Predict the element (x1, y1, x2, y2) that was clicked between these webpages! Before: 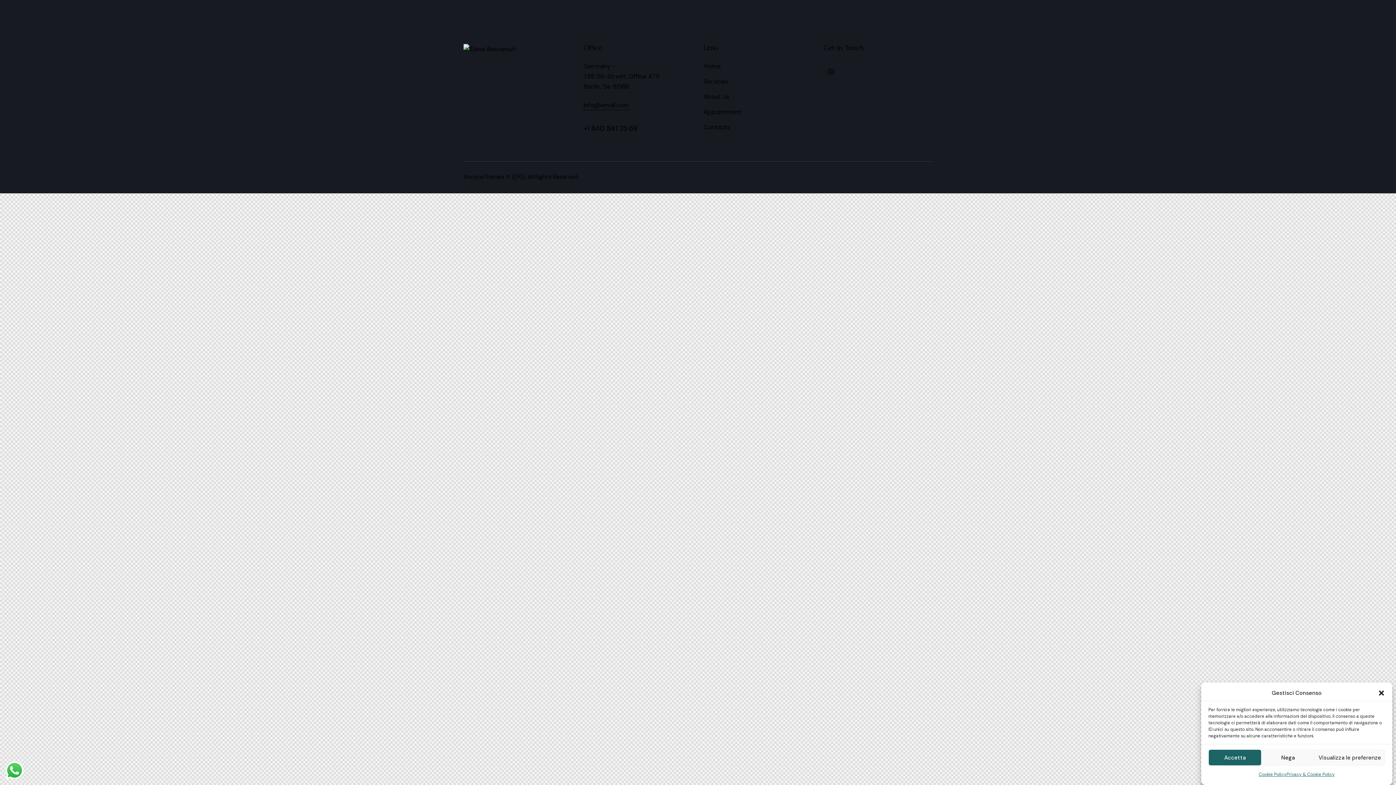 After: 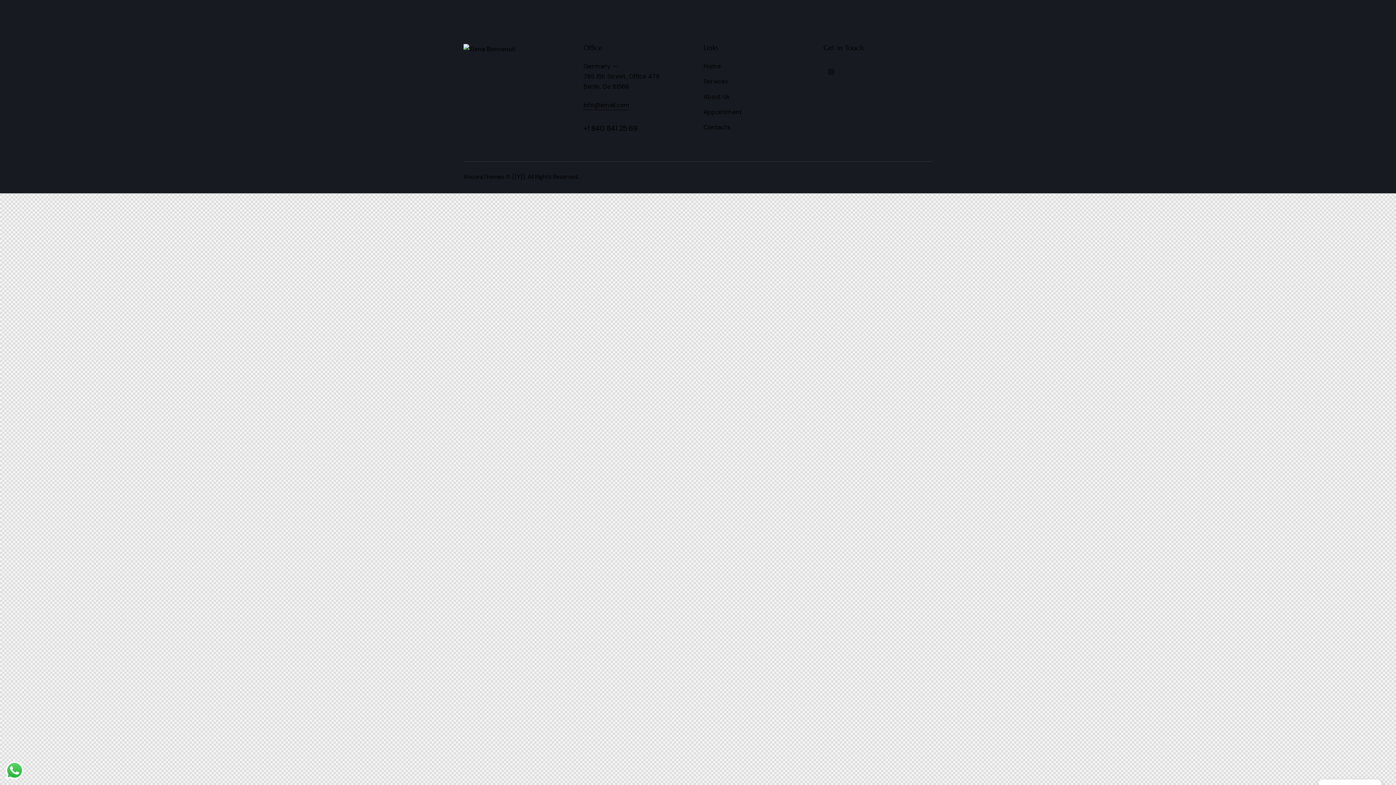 Action: label: Close dialogue bbox: (1378, 689, 1385, 697)